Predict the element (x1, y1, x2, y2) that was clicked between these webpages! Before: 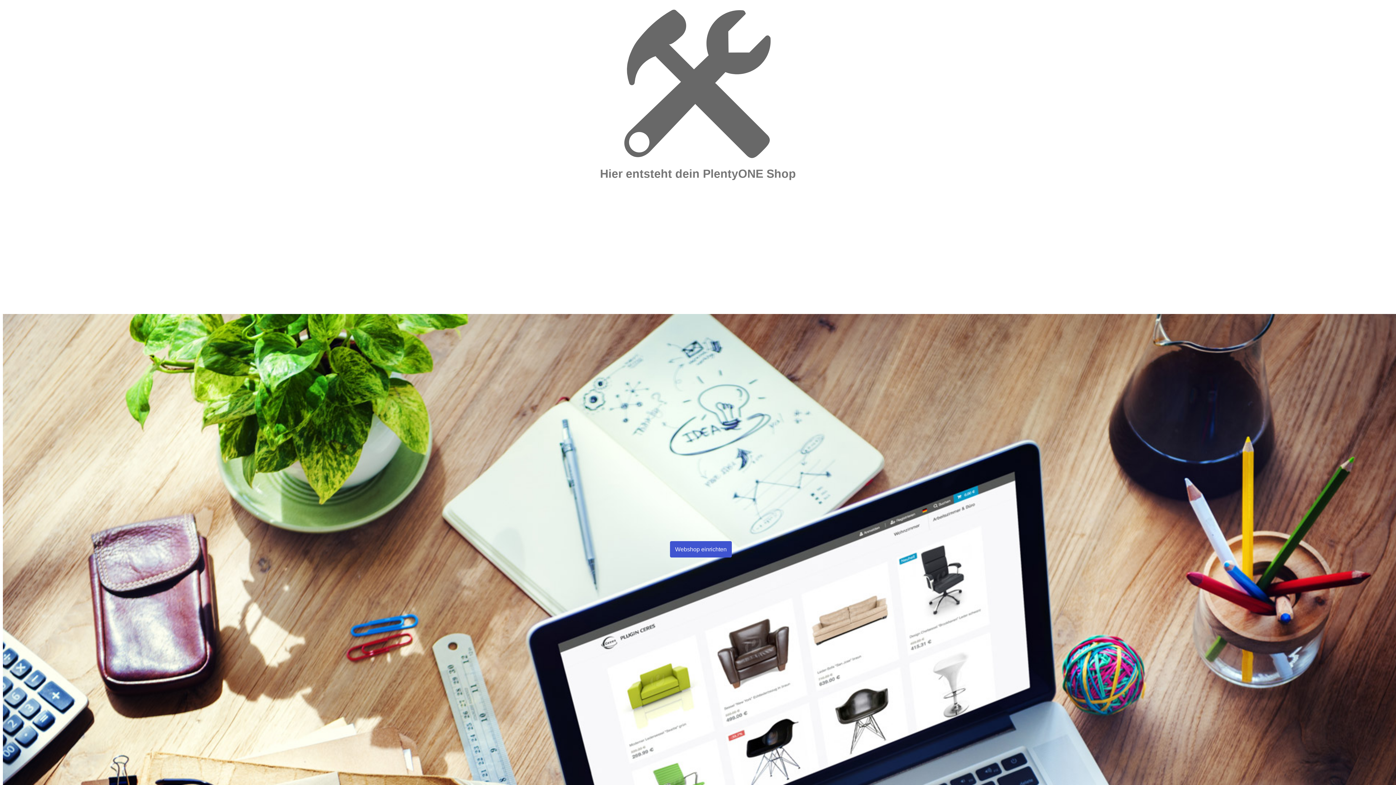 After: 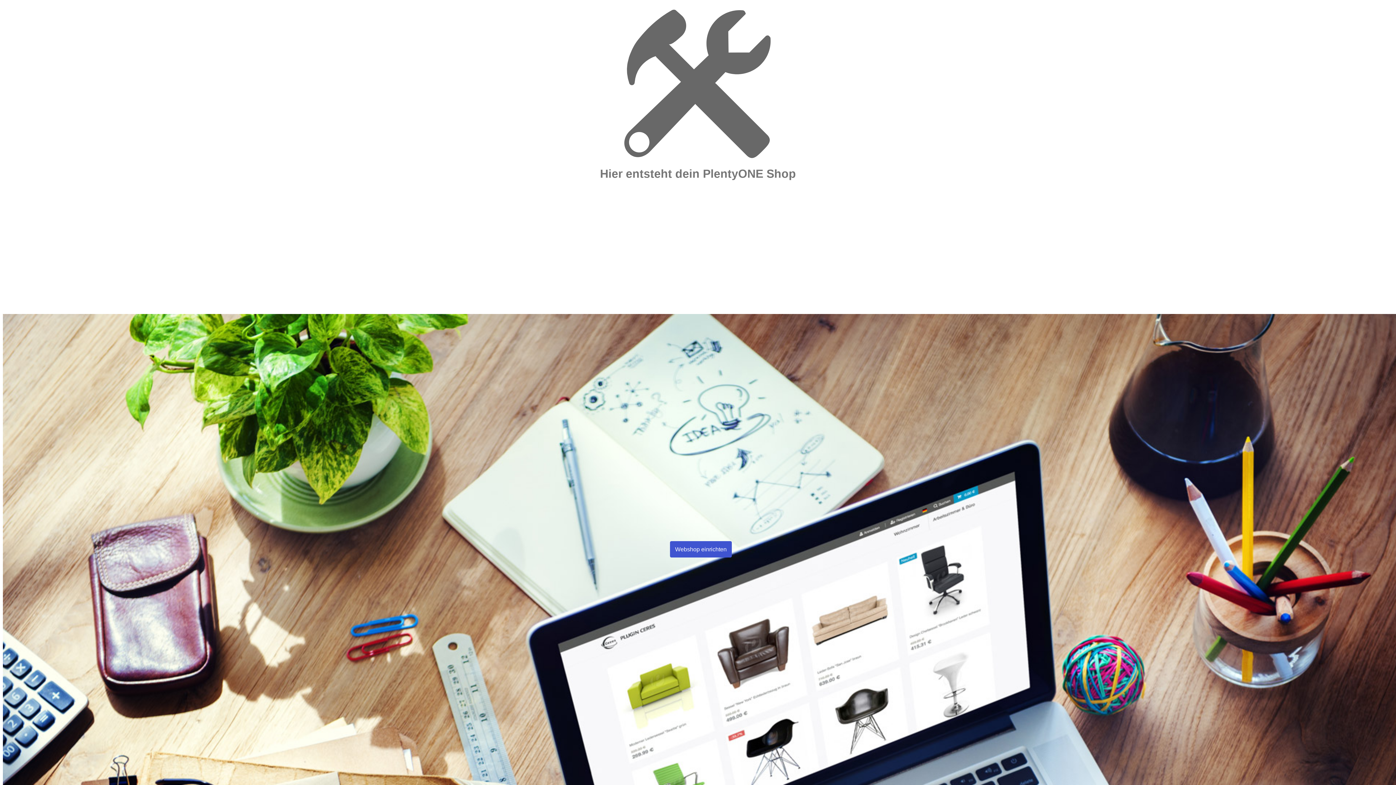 Action: label: Webshop einrichten bbox: (670, 541, 732, 557)